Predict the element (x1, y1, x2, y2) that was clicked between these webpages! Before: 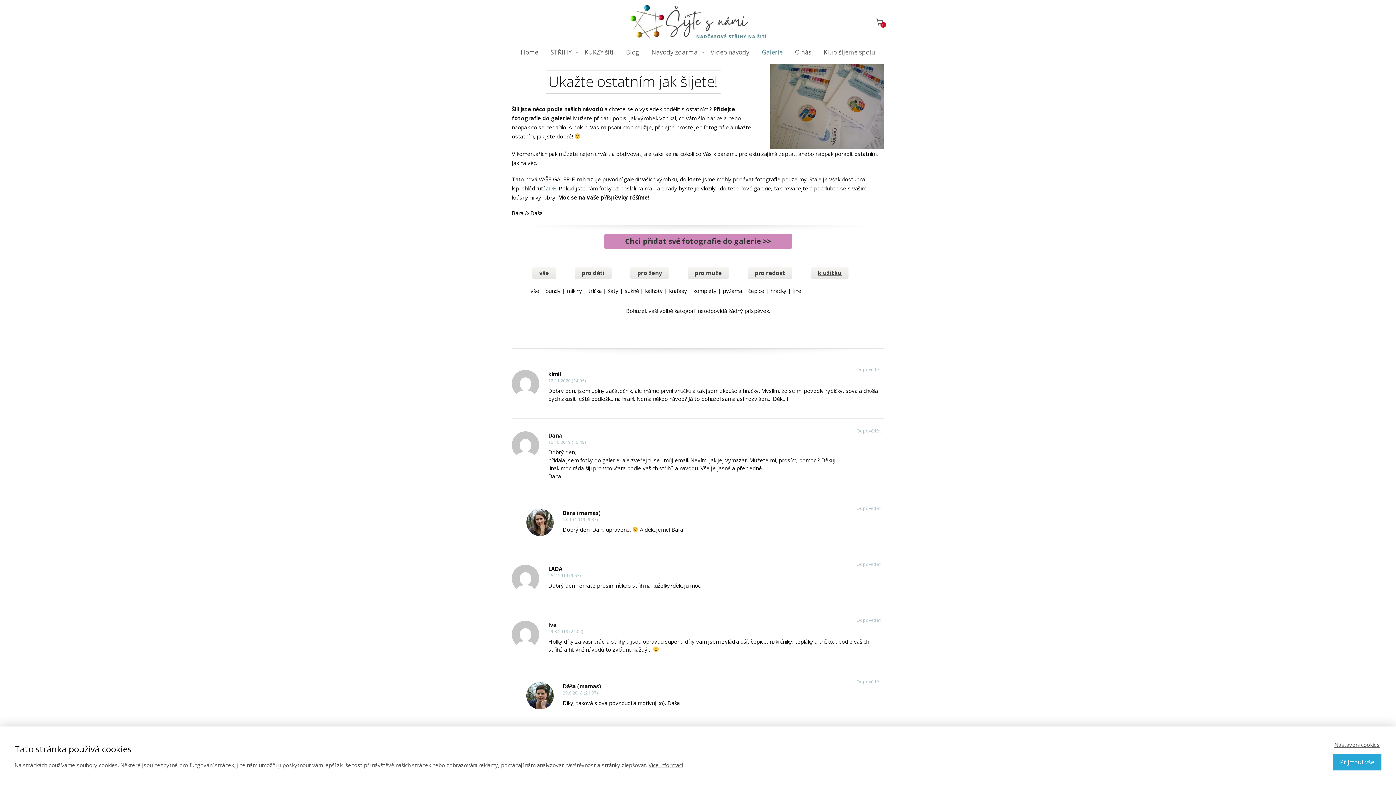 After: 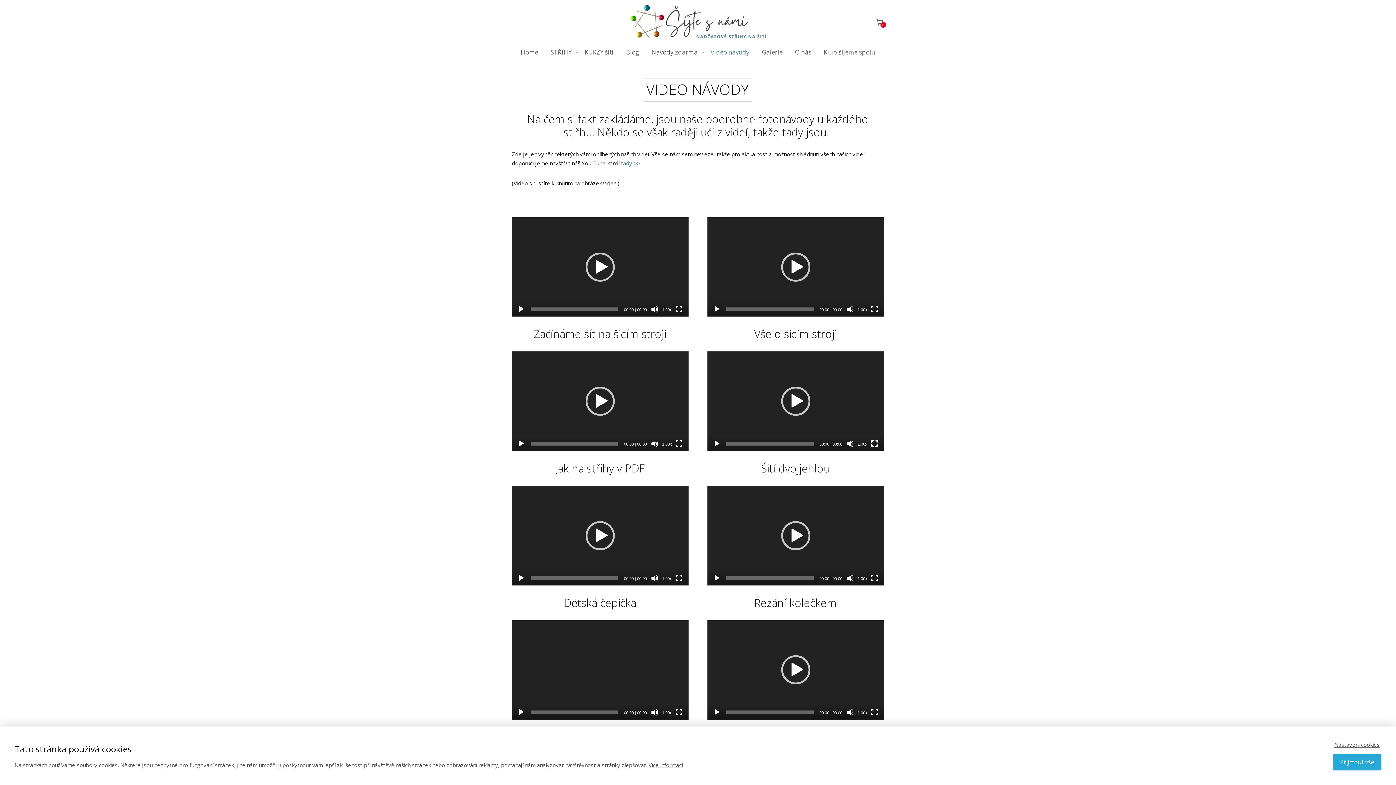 Action: bbox: (704, 45, 755, 59) label: Video návody